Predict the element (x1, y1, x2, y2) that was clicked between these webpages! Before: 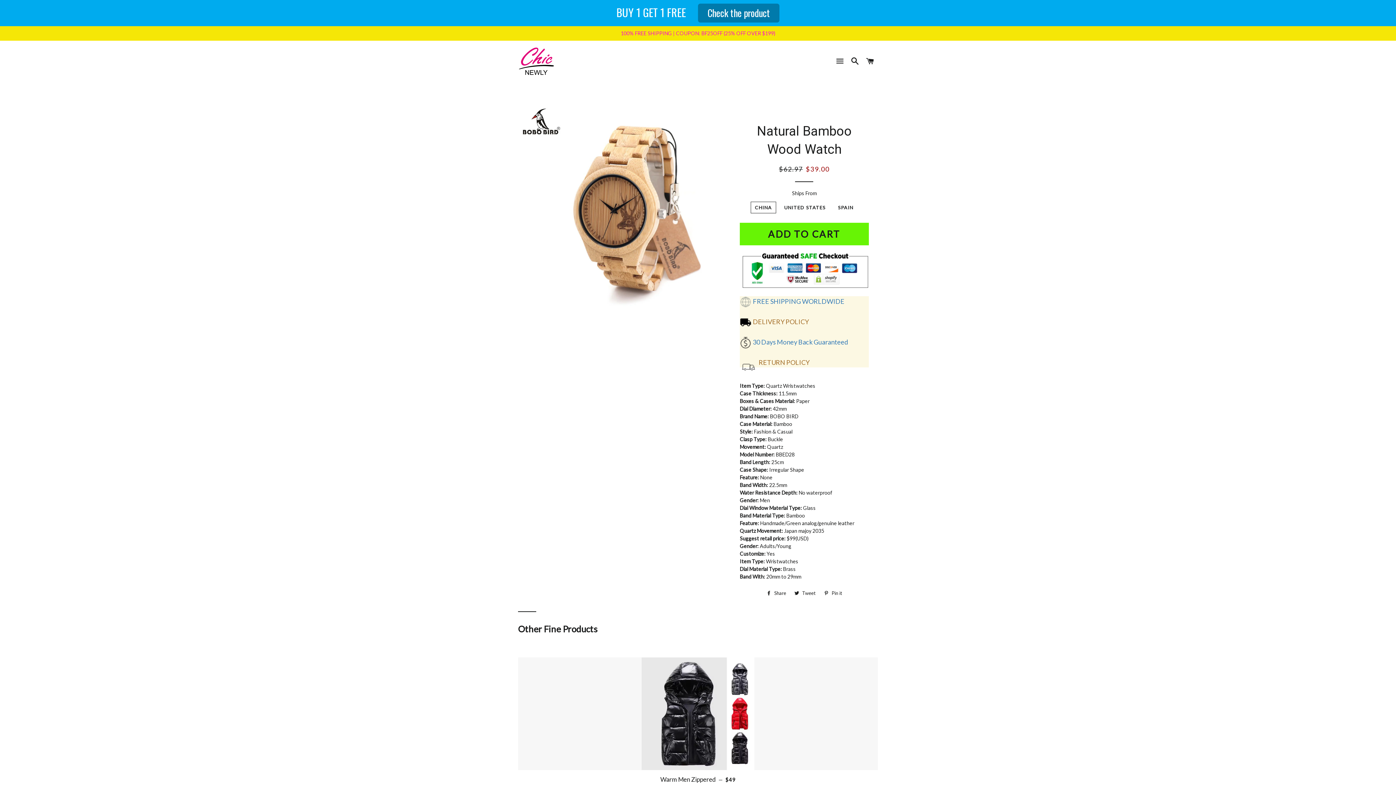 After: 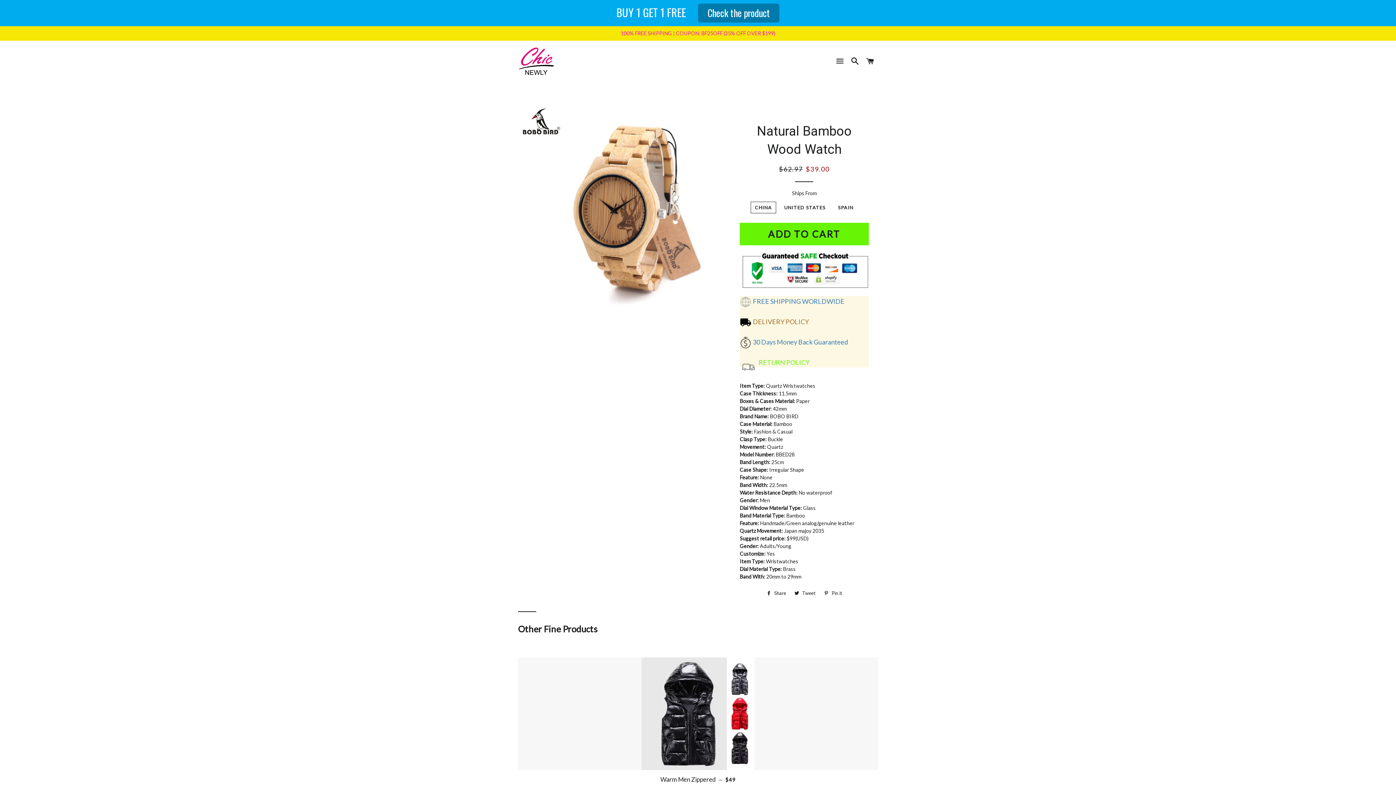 Action: label: RETURN POLICY bbox: (758, 358, 809, 366)